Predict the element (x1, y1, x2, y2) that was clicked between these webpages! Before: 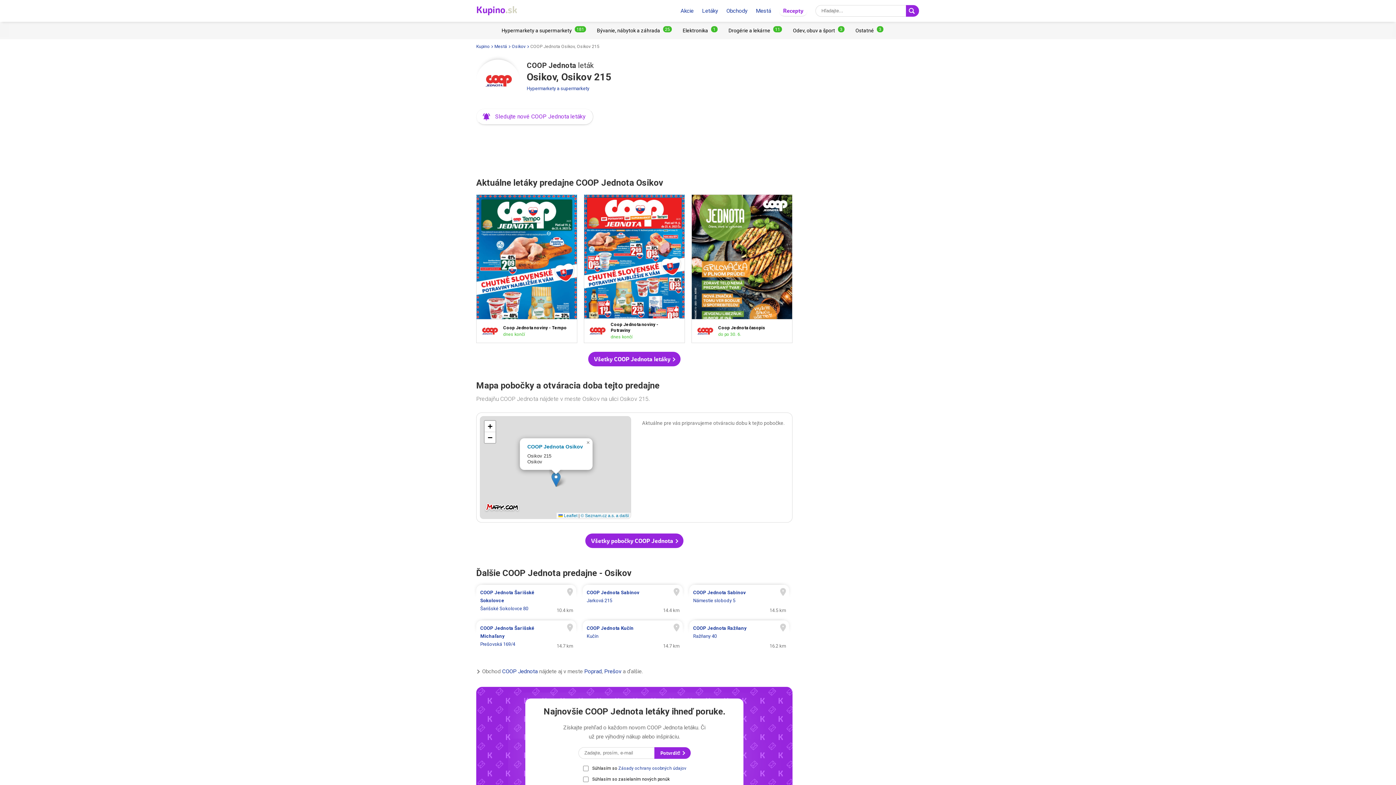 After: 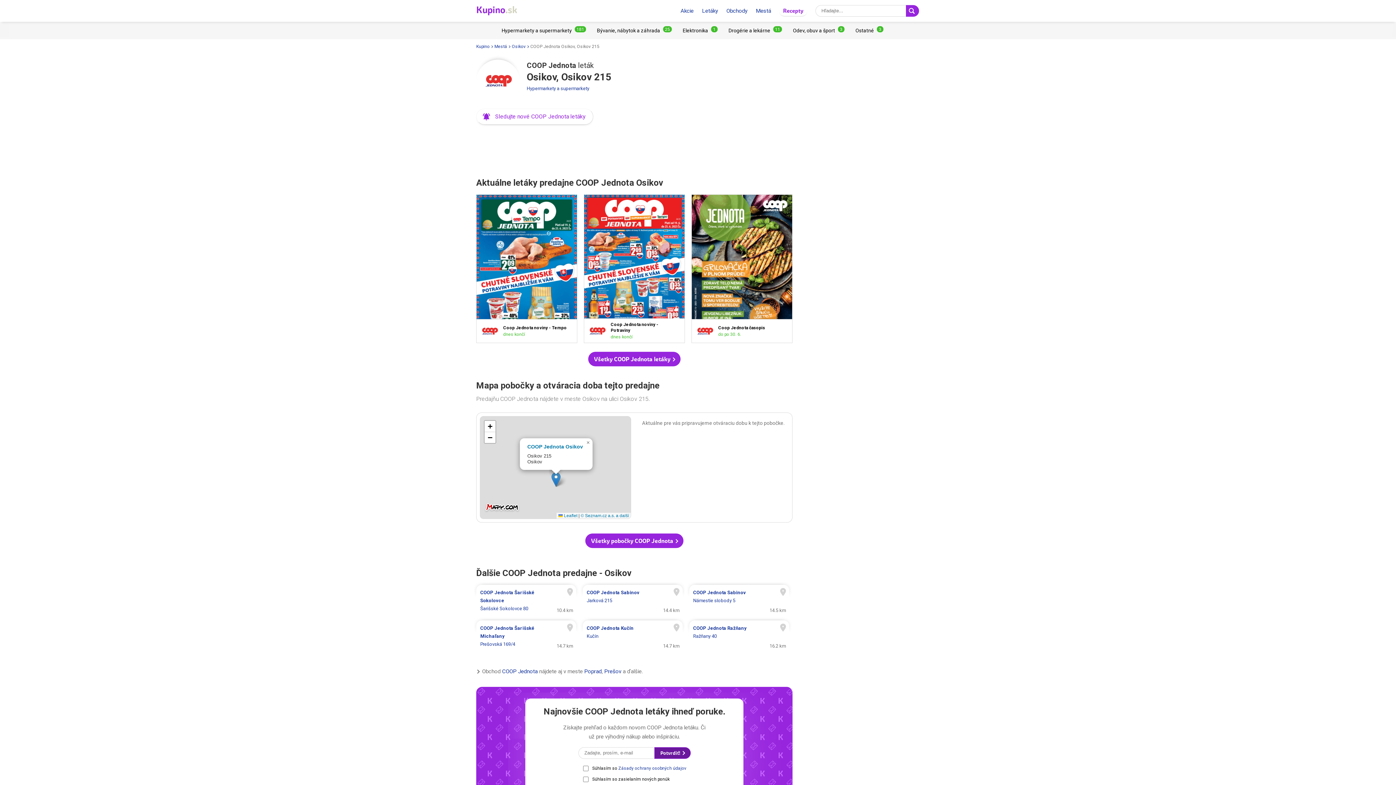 Action: label: Potvrdiť!  bbox: (654, 747, 690, 759)